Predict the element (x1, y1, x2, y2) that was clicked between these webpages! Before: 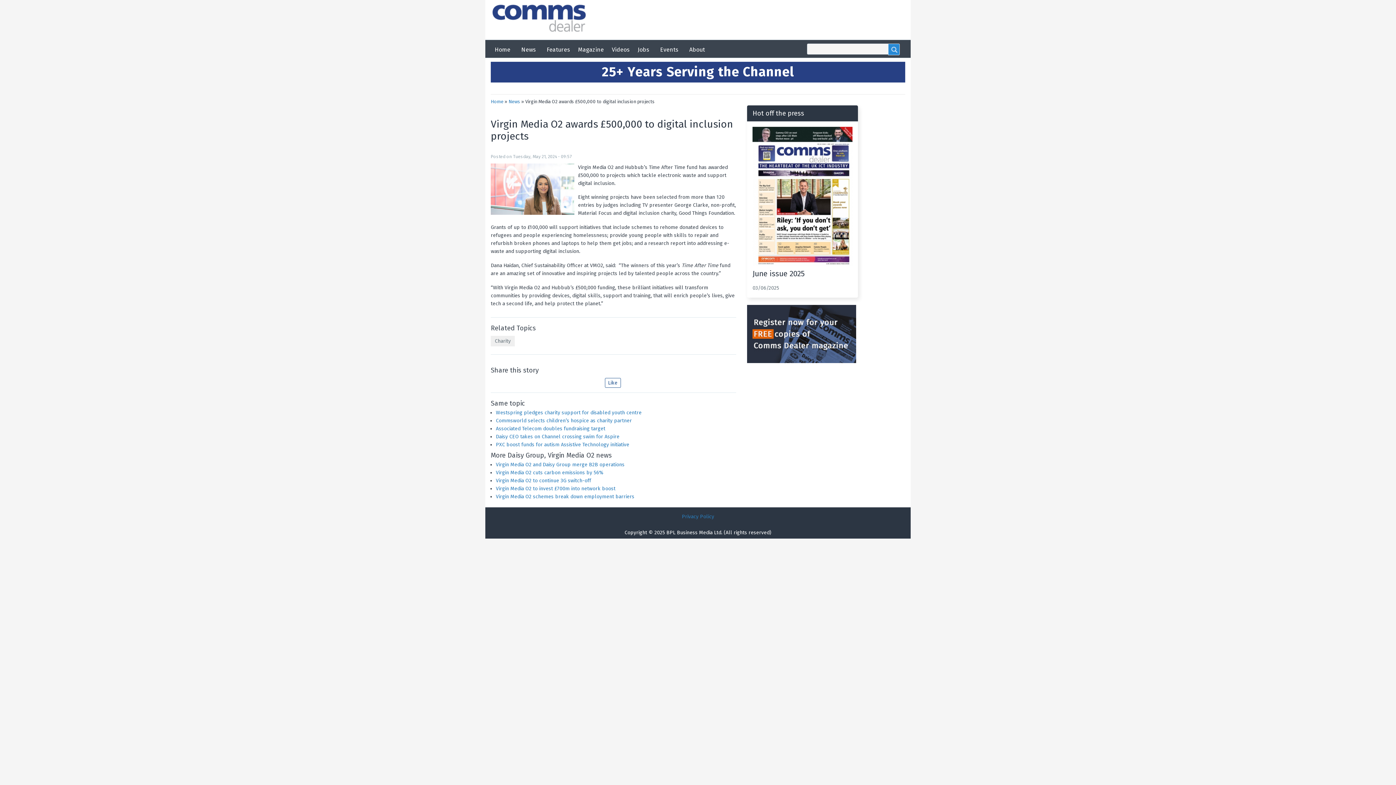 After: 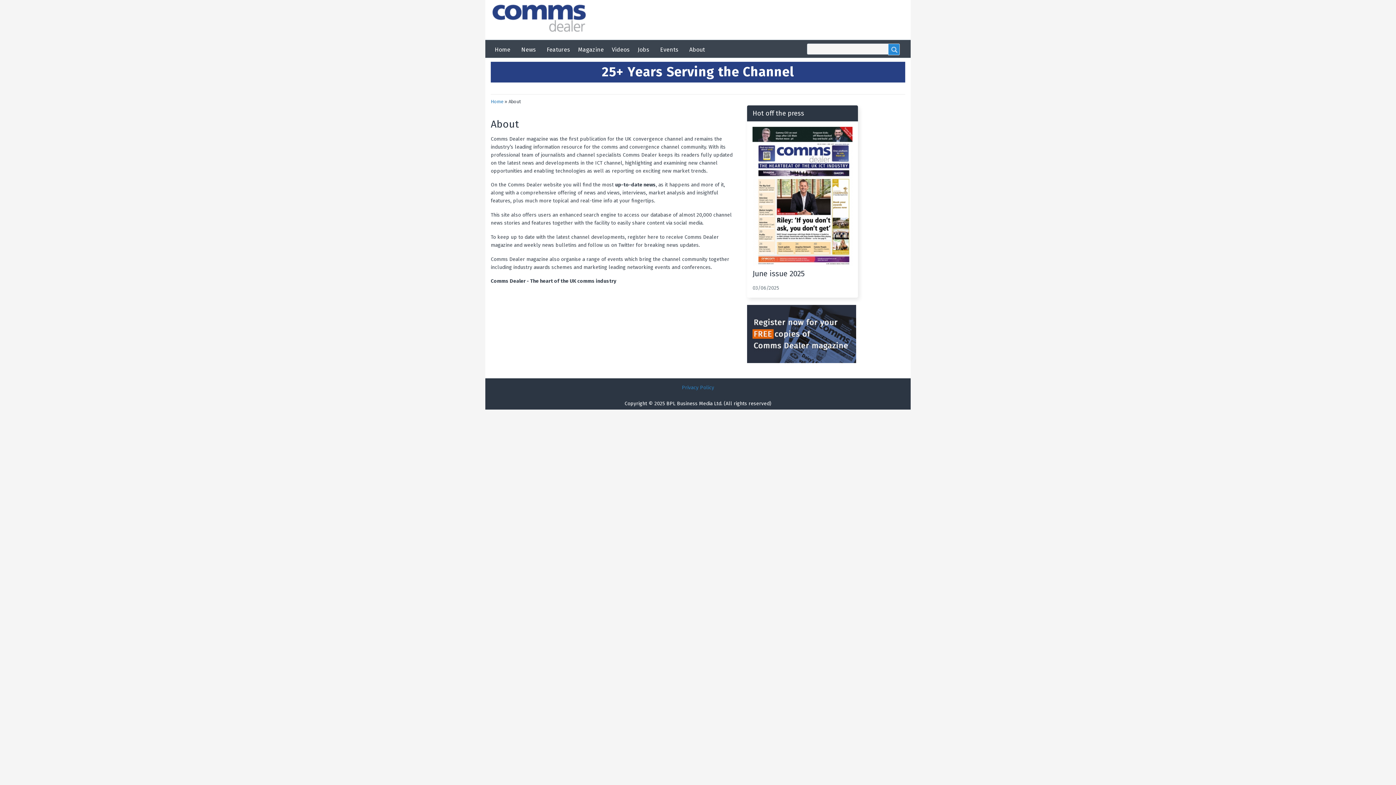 Action: bbox: (685, 40, 709, 58) label: About